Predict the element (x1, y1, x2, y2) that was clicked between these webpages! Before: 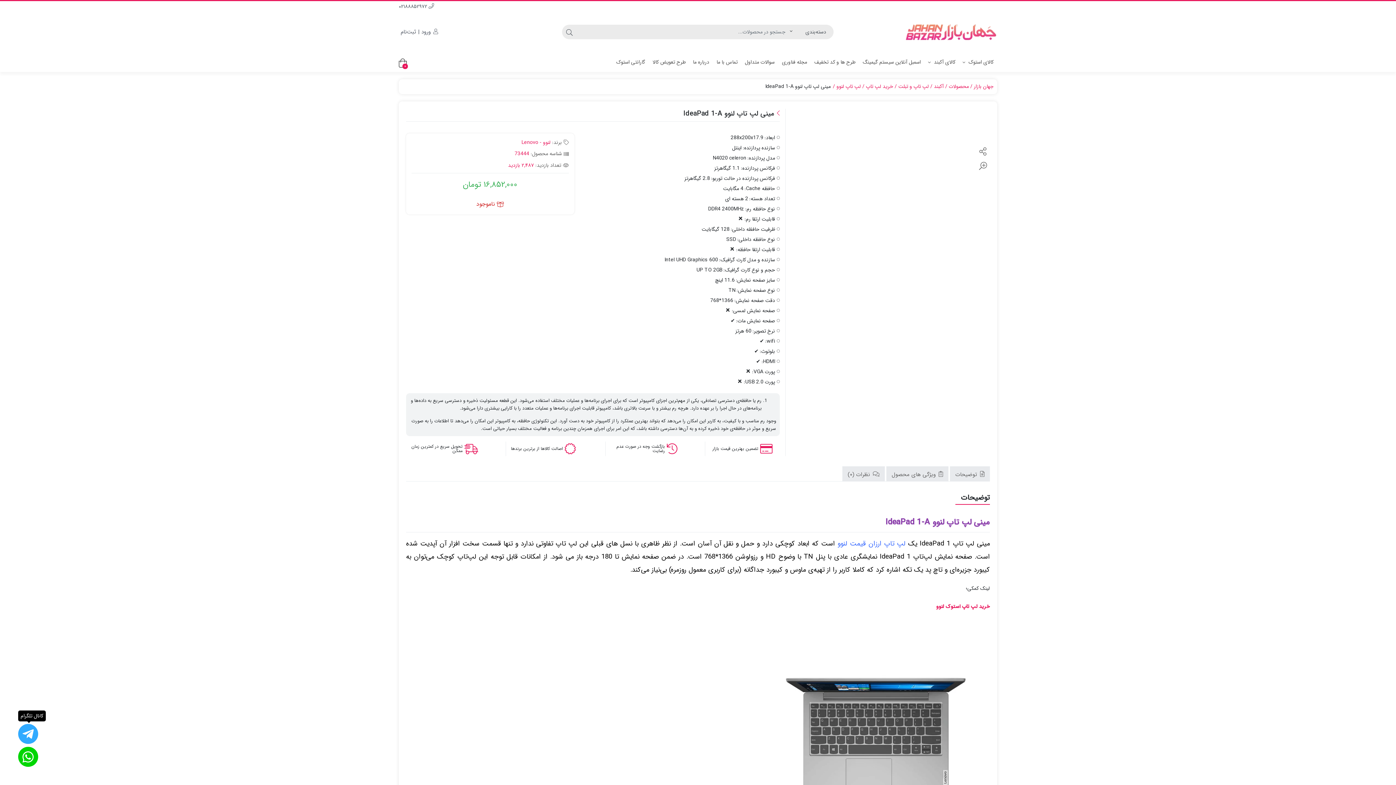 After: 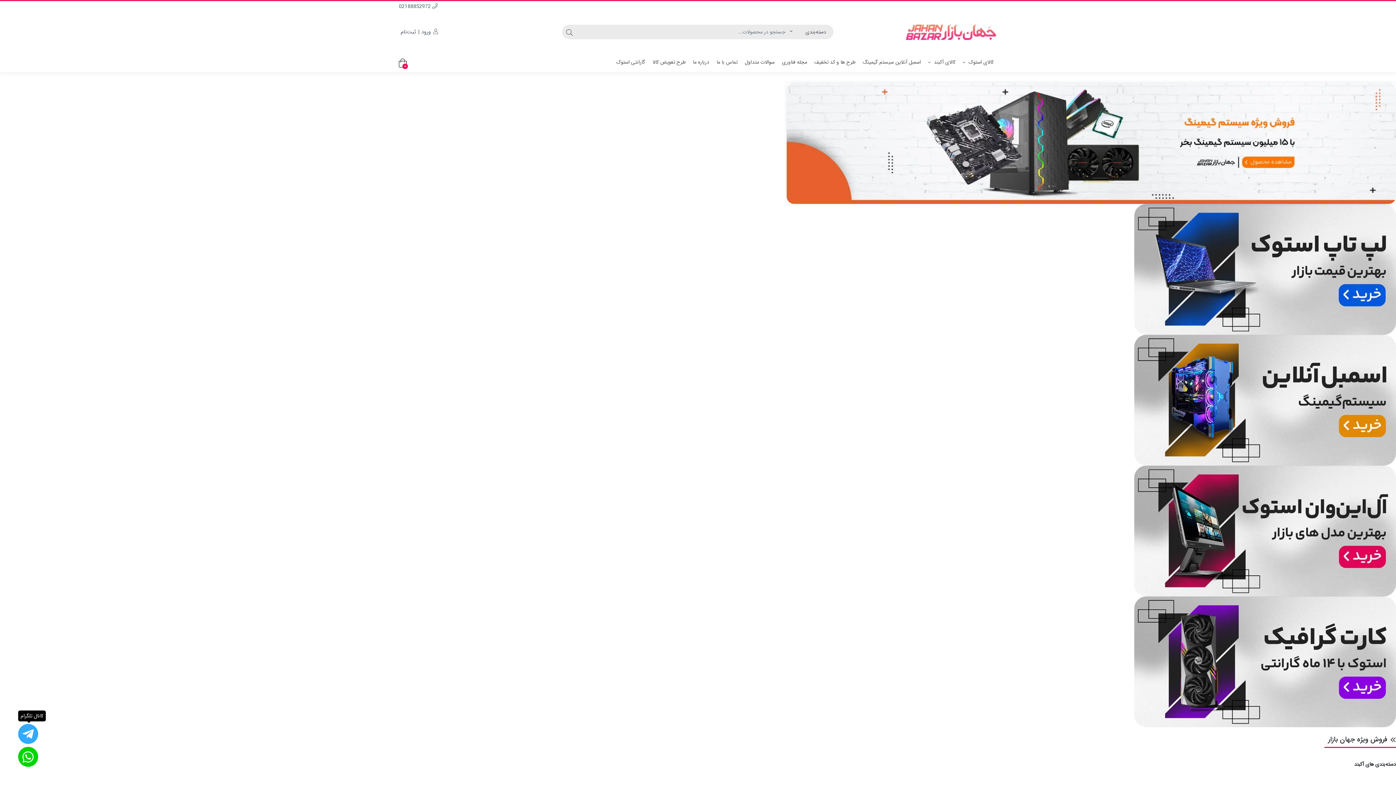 Action: bbox: (904, 13, 997, 50)